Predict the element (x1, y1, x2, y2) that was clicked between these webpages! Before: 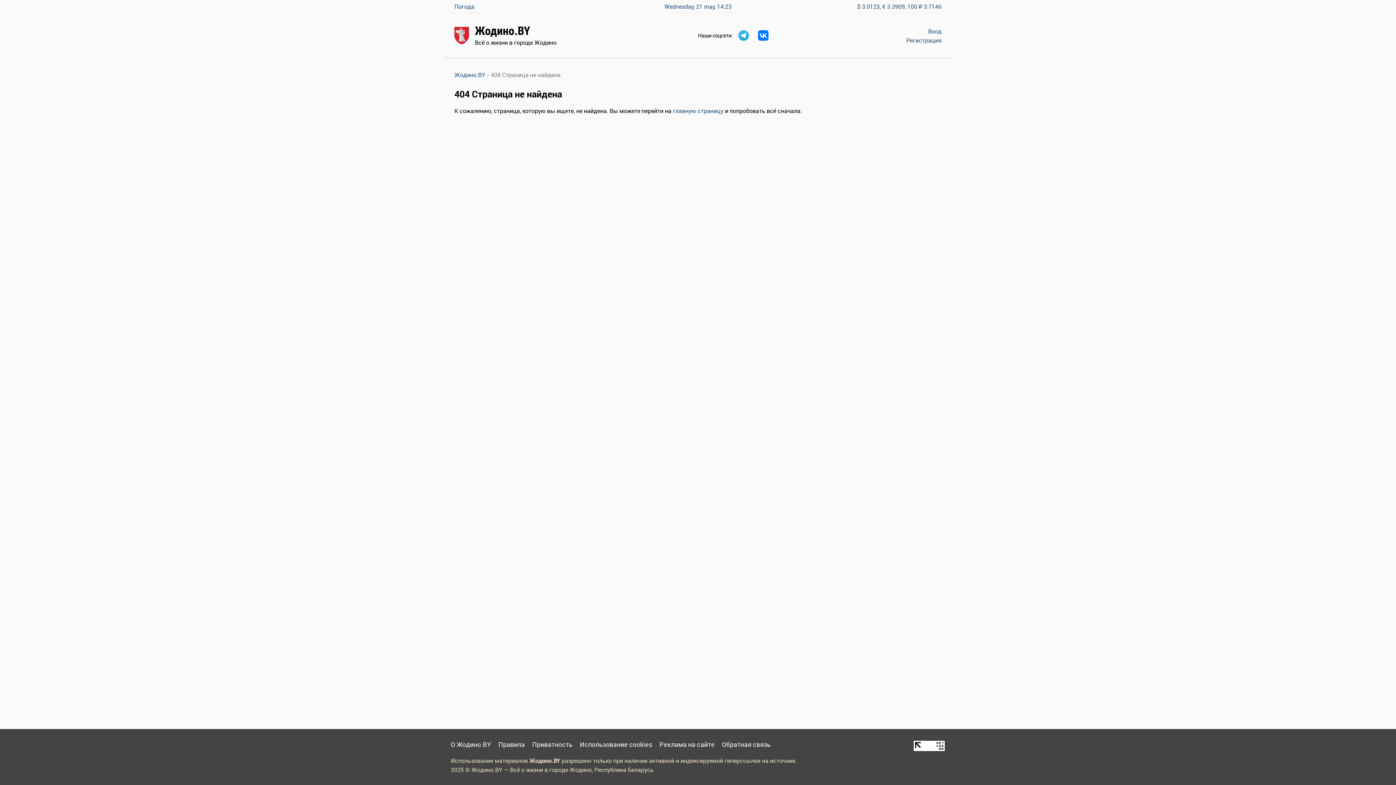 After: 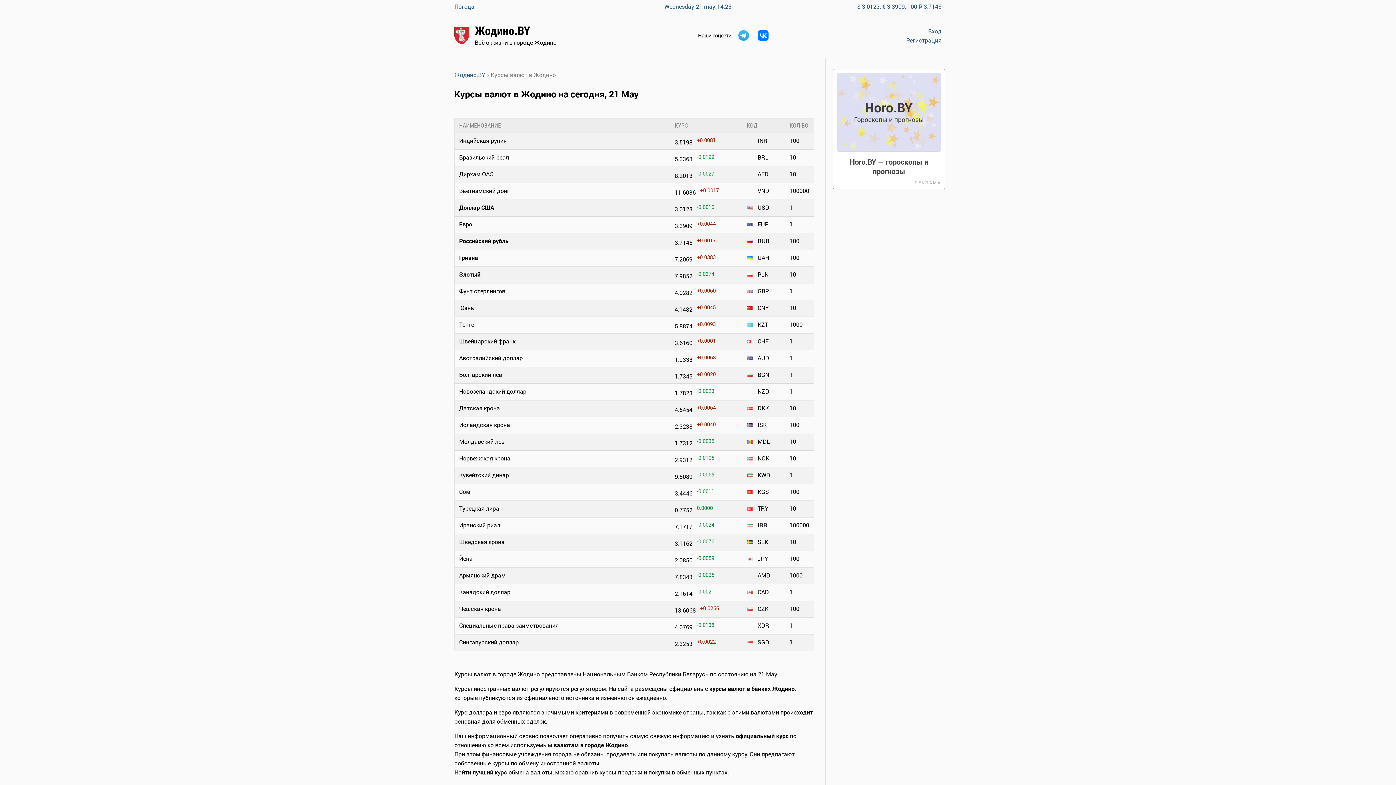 Action: label: $ 3.0123 € 3.3909 100 ₽ 3.7146 bbox: (857, 2, 941, 10)